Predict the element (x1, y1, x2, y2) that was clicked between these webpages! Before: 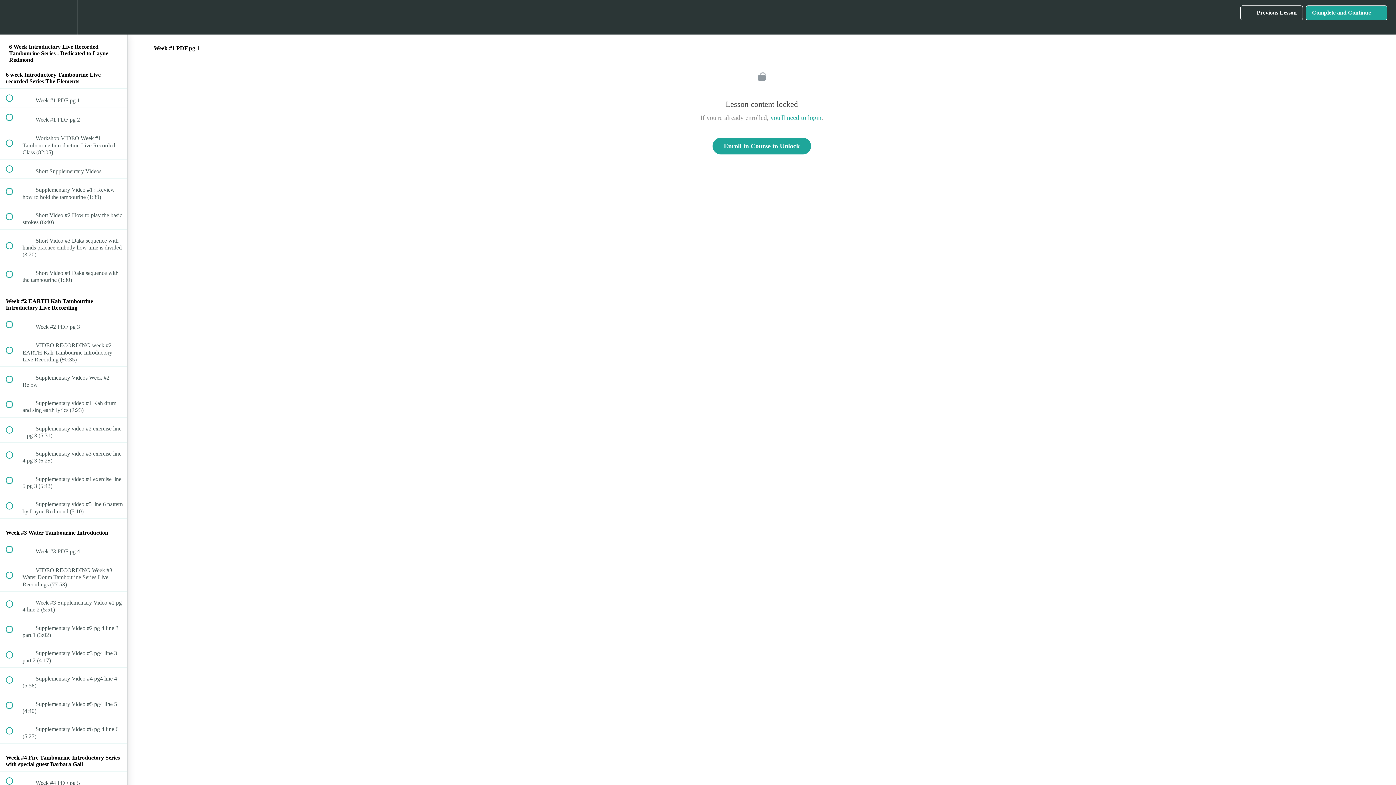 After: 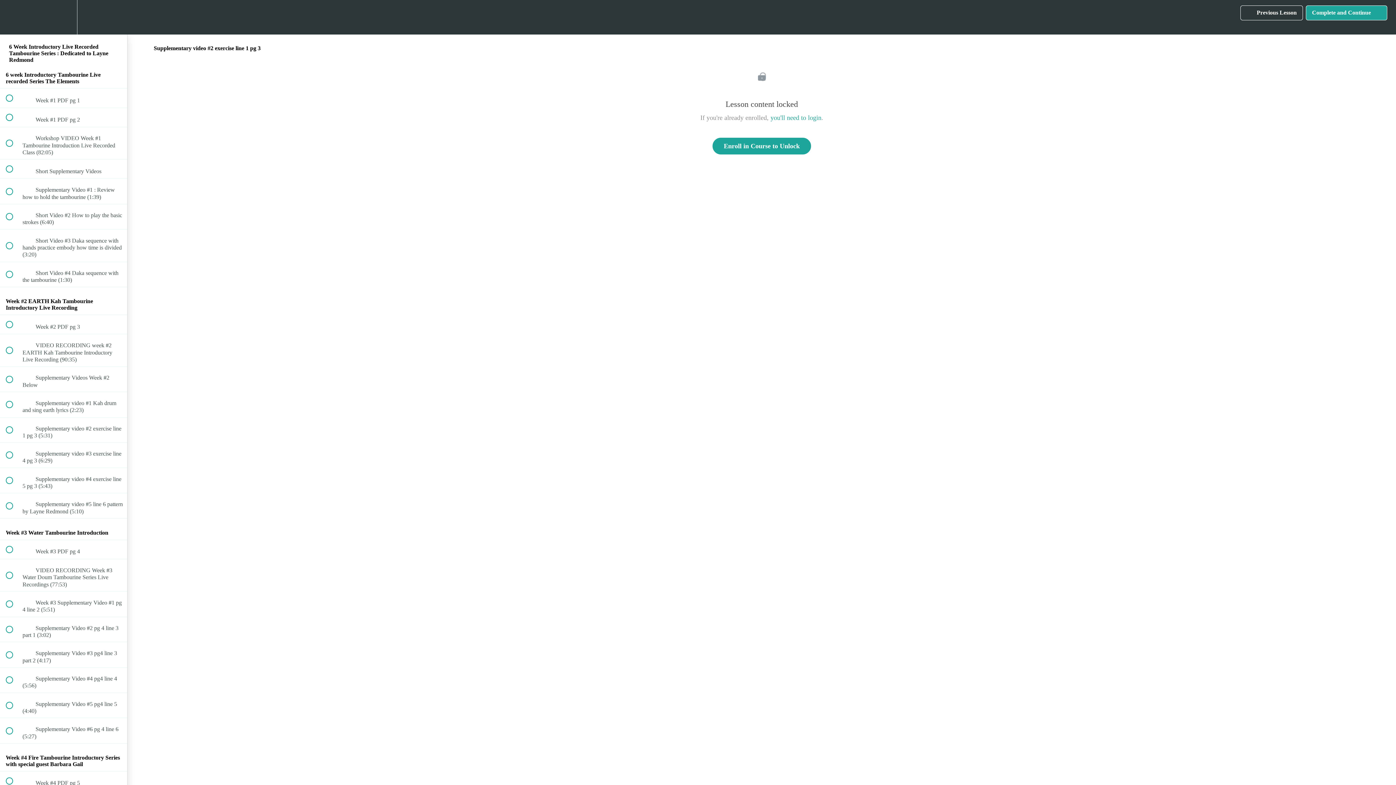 Action: label:  
 Supplementary video #2 exercise line 1 pg 3 (5:31) bbox: (0, 417, 127, 442)